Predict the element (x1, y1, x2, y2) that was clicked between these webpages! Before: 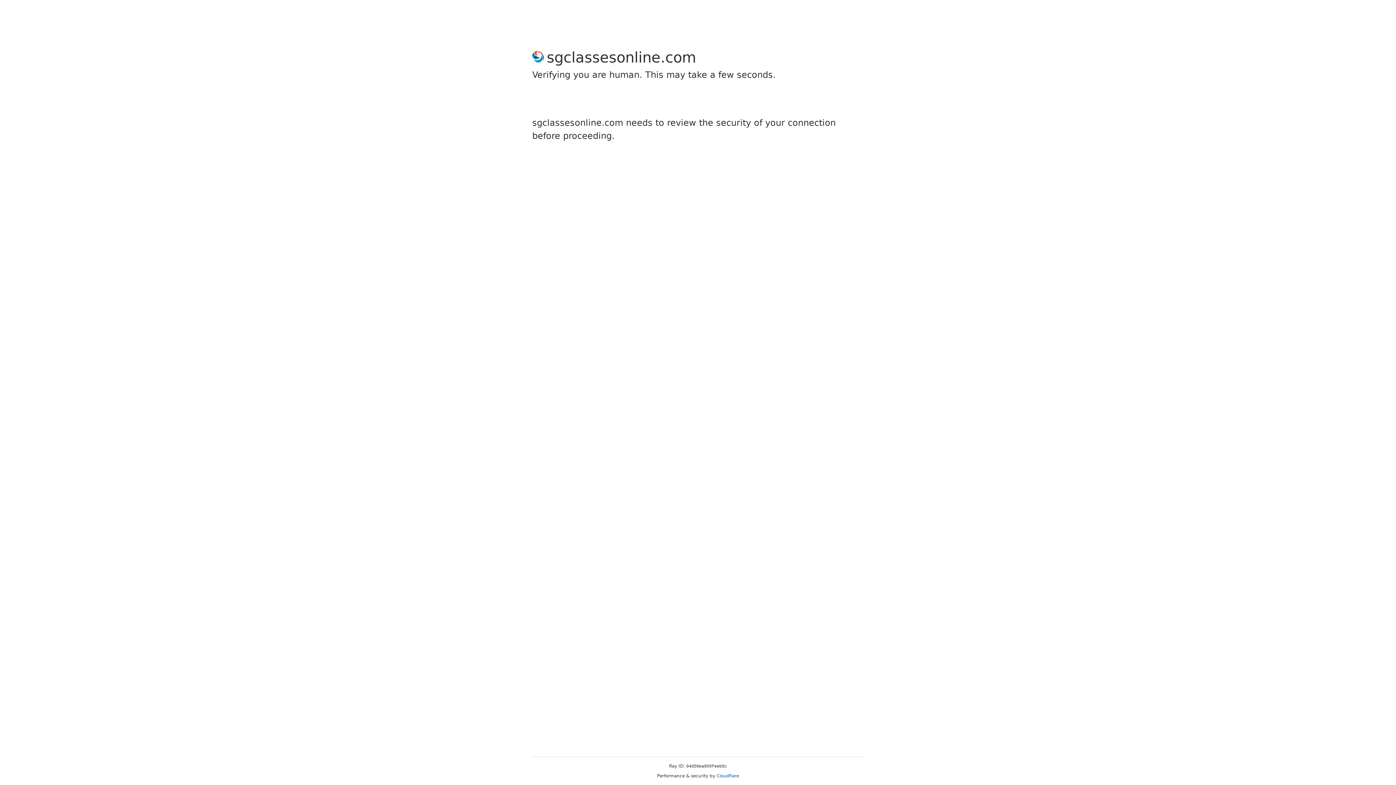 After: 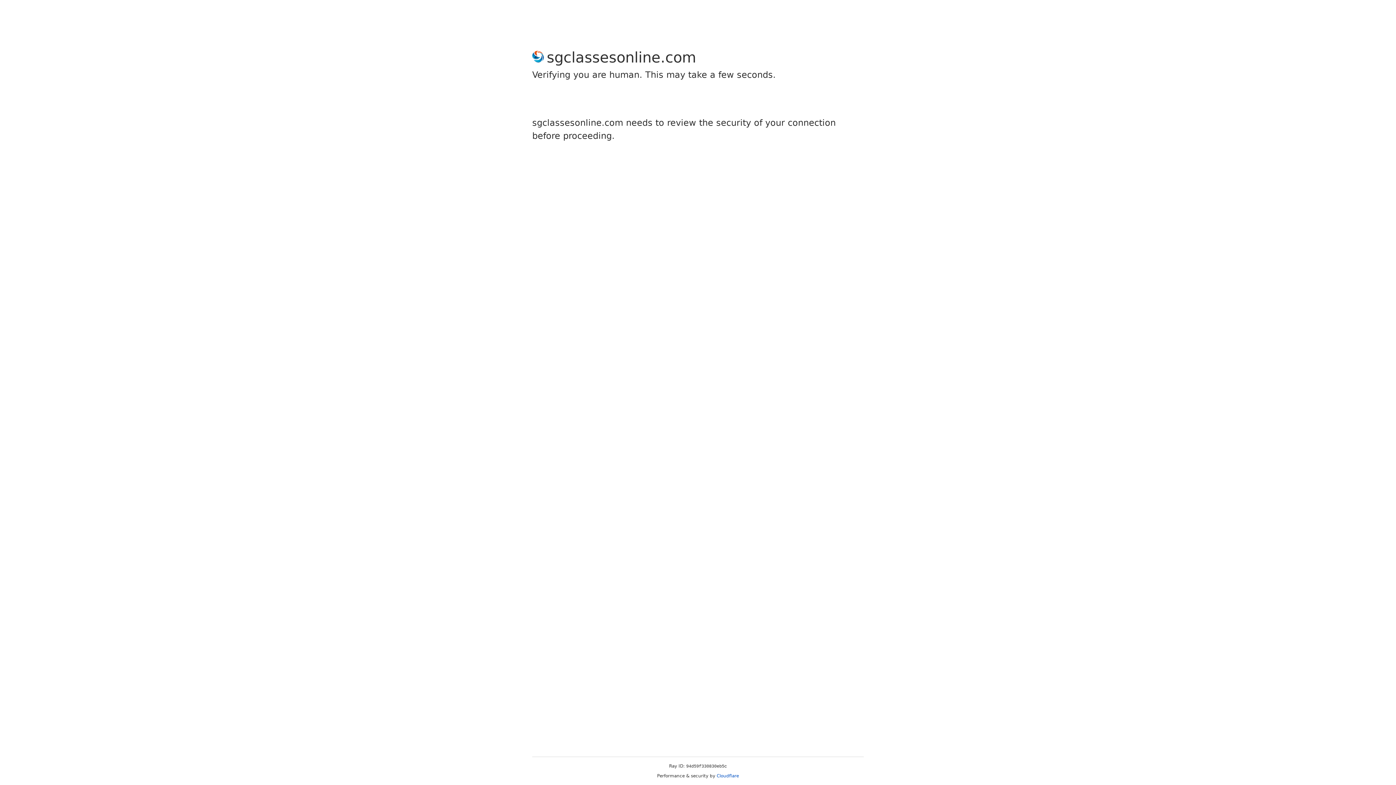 Action: bbox: (716, 773, 739, 778) label: Cloudflare